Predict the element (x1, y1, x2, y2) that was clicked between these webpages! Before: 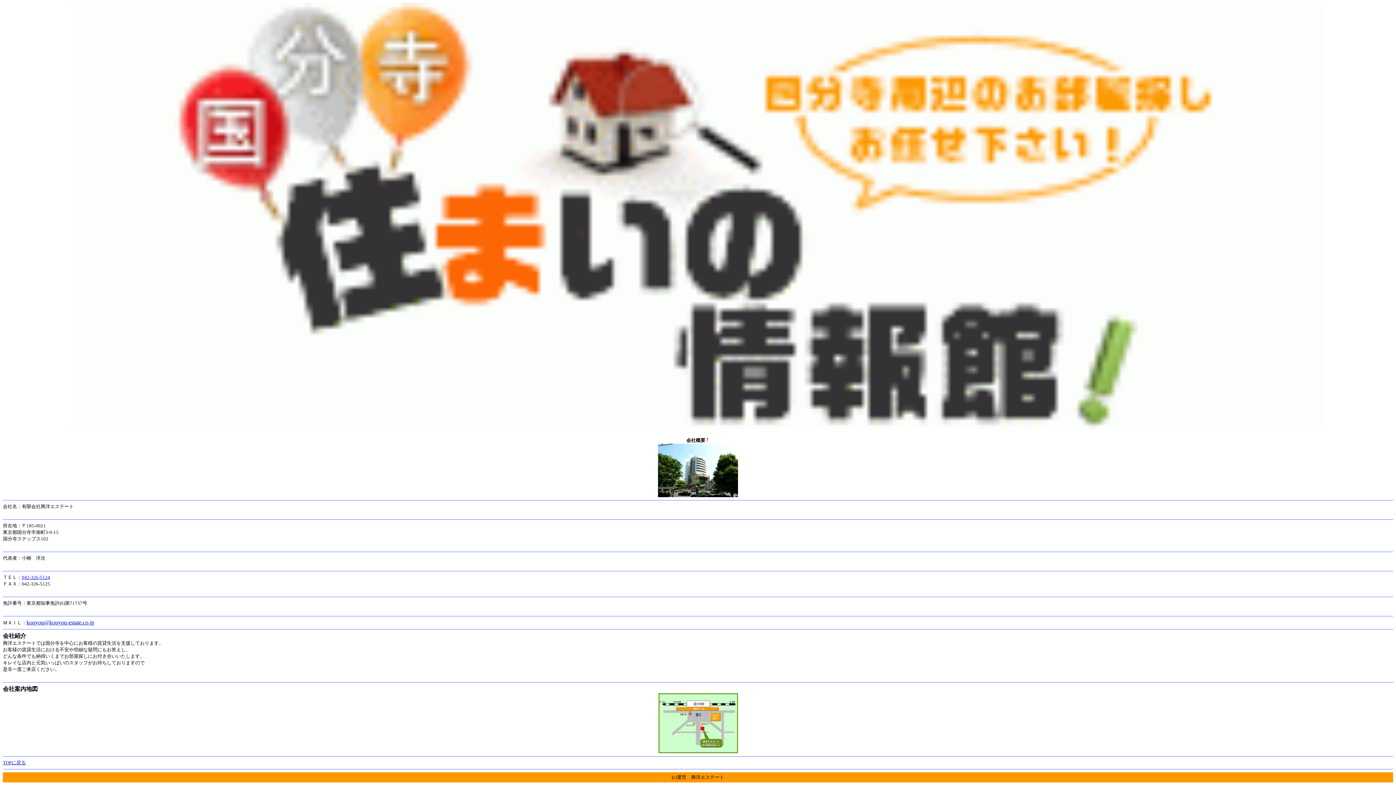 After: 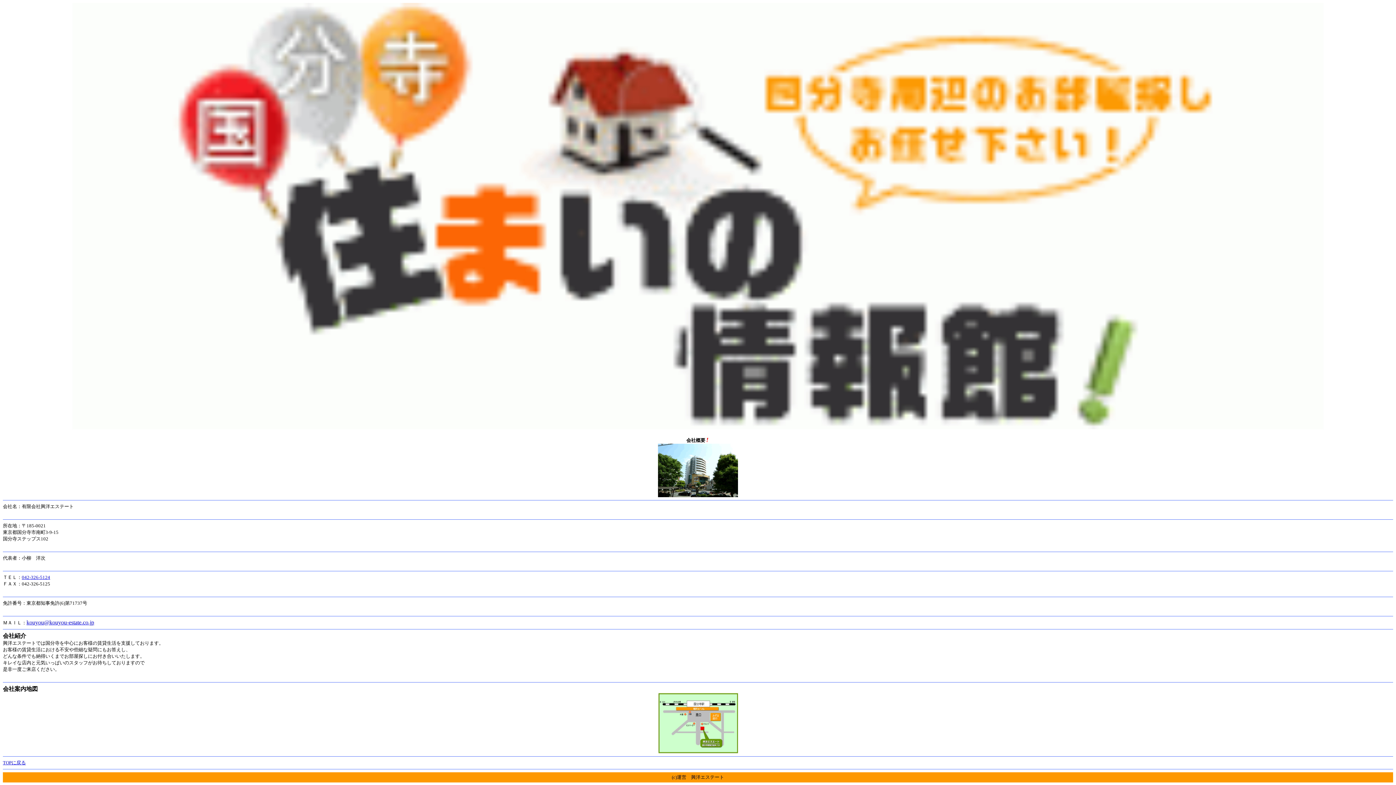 Action: label: 042-326-5124 bbox: (21, 574, 50, 580)